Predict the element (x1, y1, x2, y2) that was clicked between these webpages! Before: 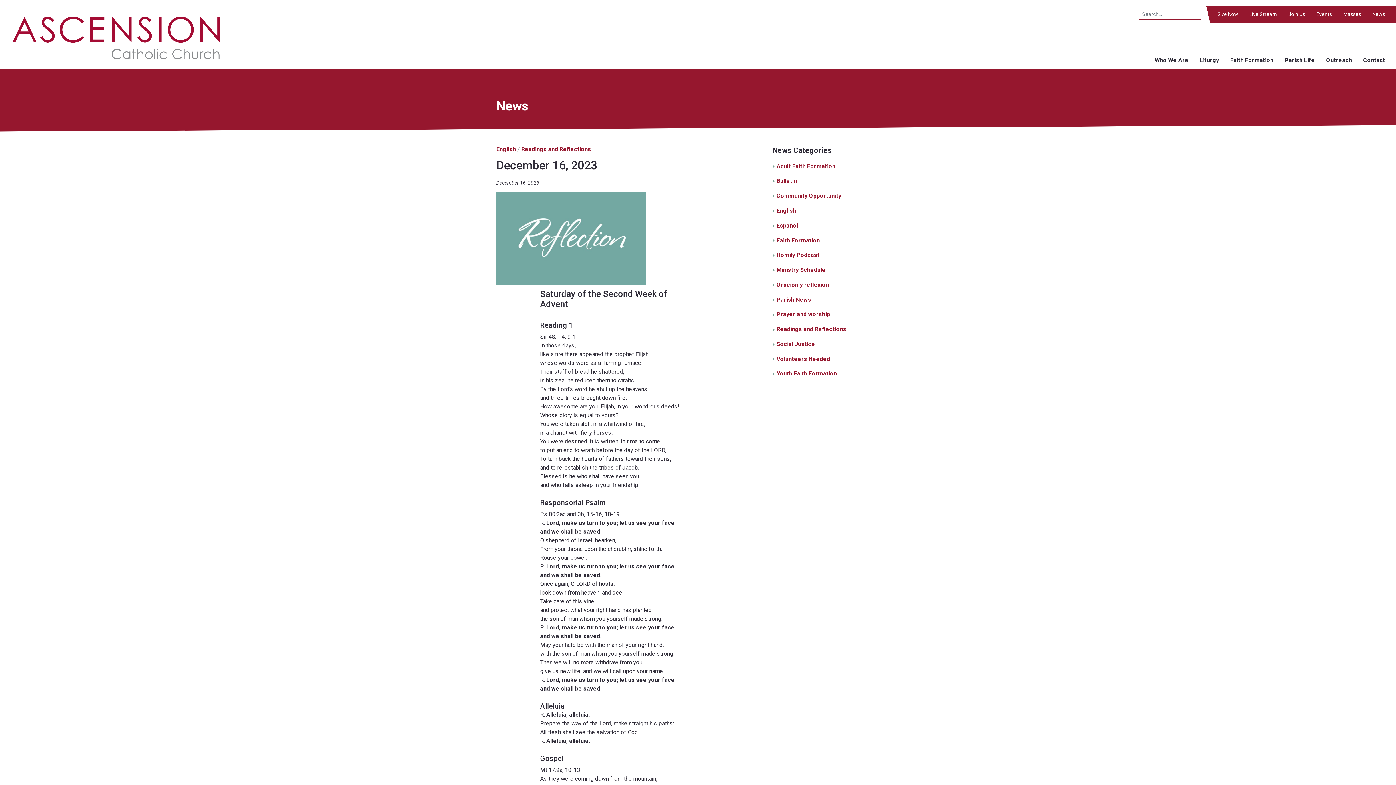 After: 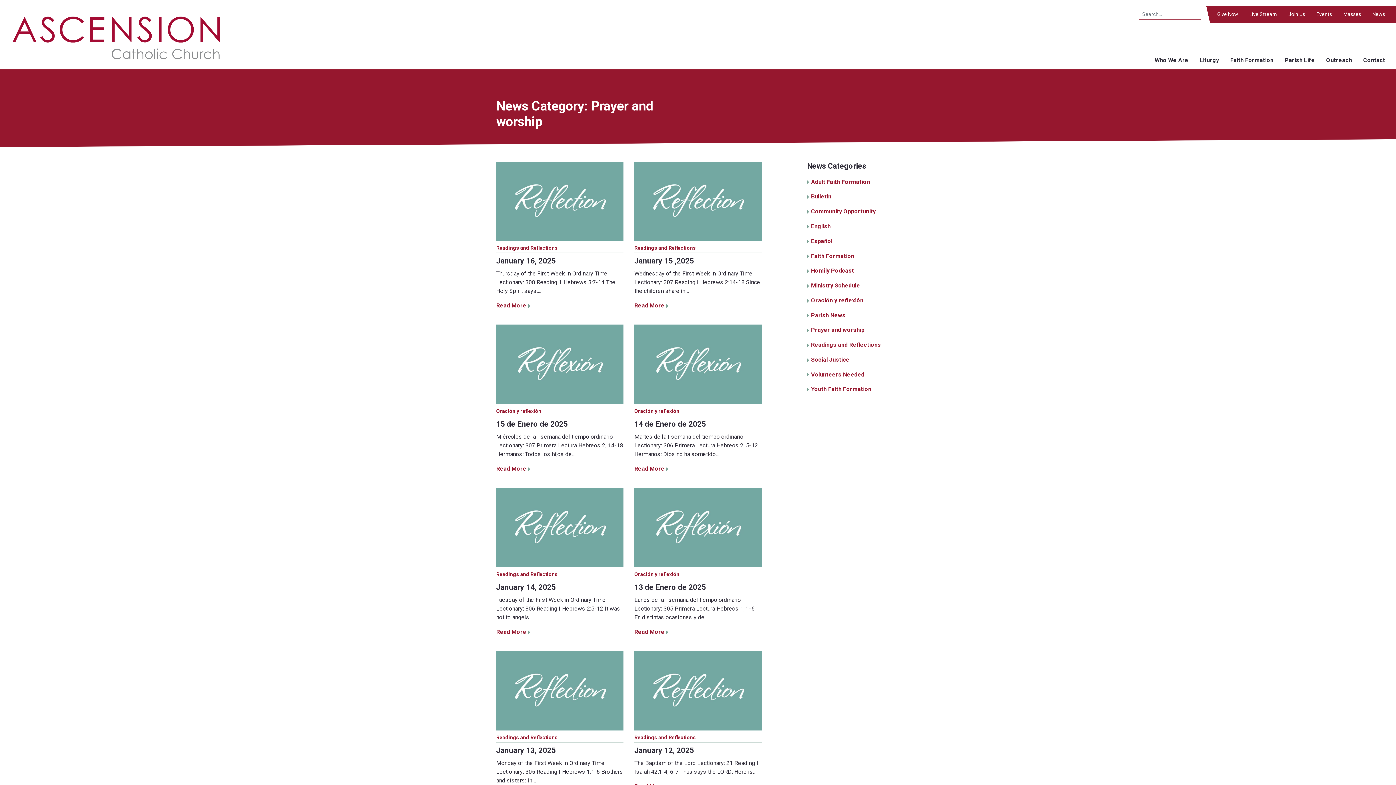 Action: label: Prayer and worship bbox: (772, 311, 830, 317)